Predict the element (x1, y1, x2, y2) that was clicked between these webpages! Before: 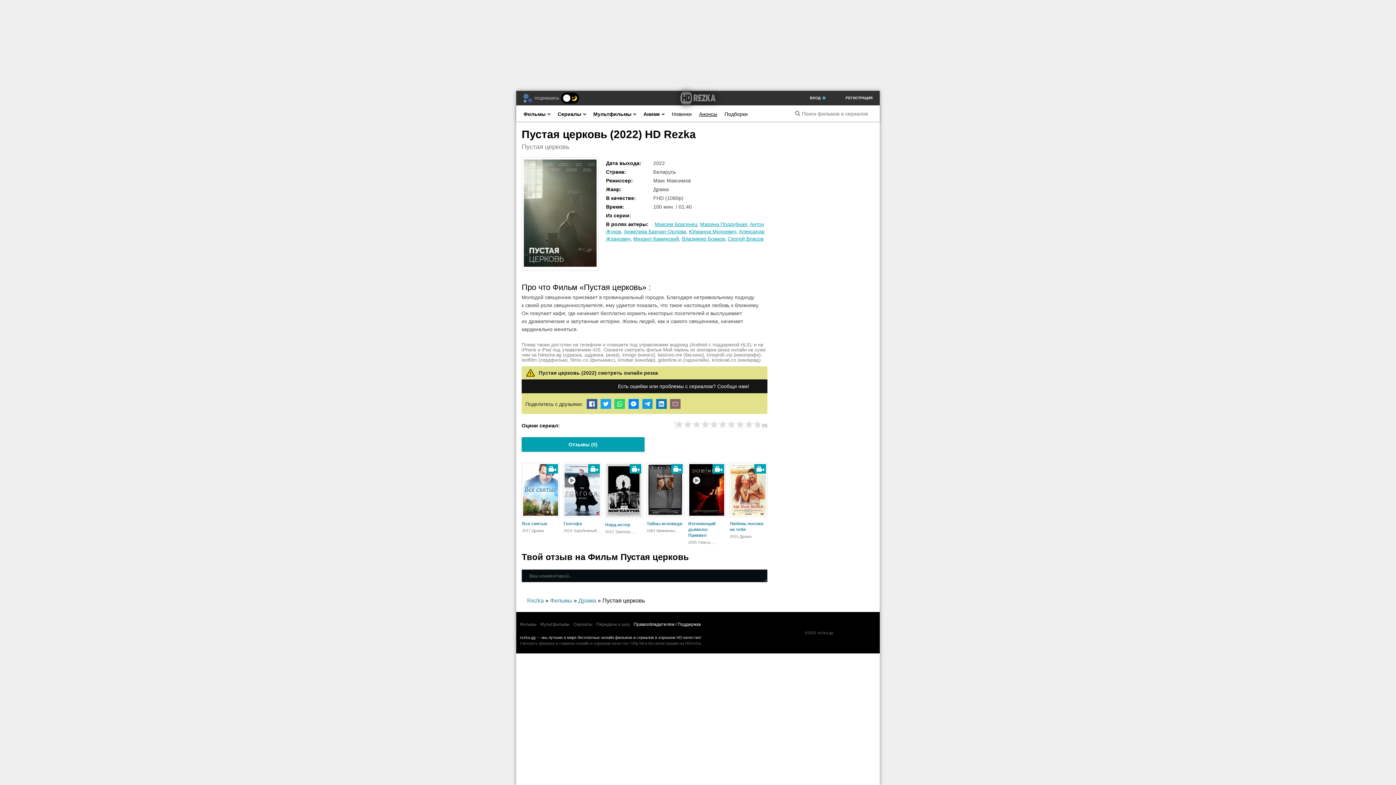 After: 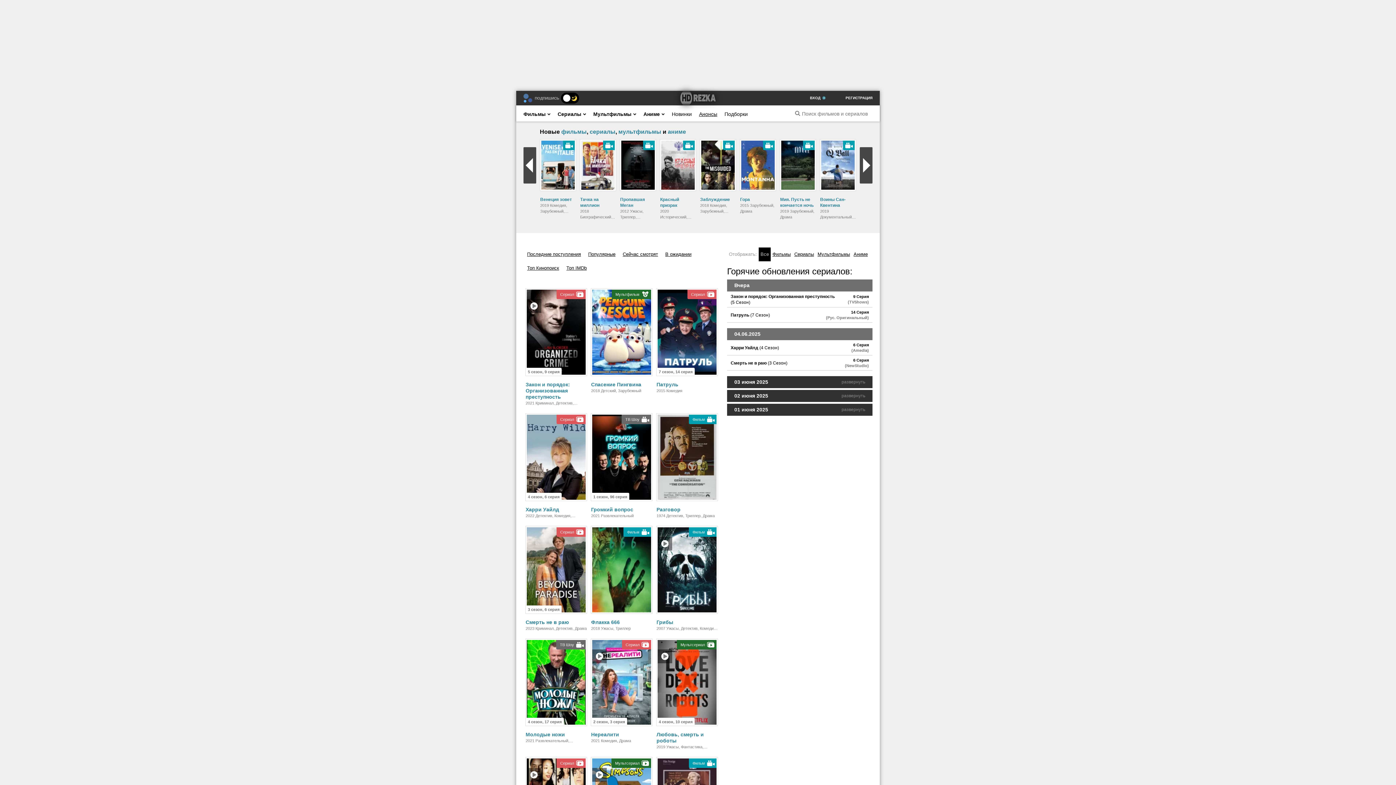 Action: bbox: (680, 90, 716, 105)